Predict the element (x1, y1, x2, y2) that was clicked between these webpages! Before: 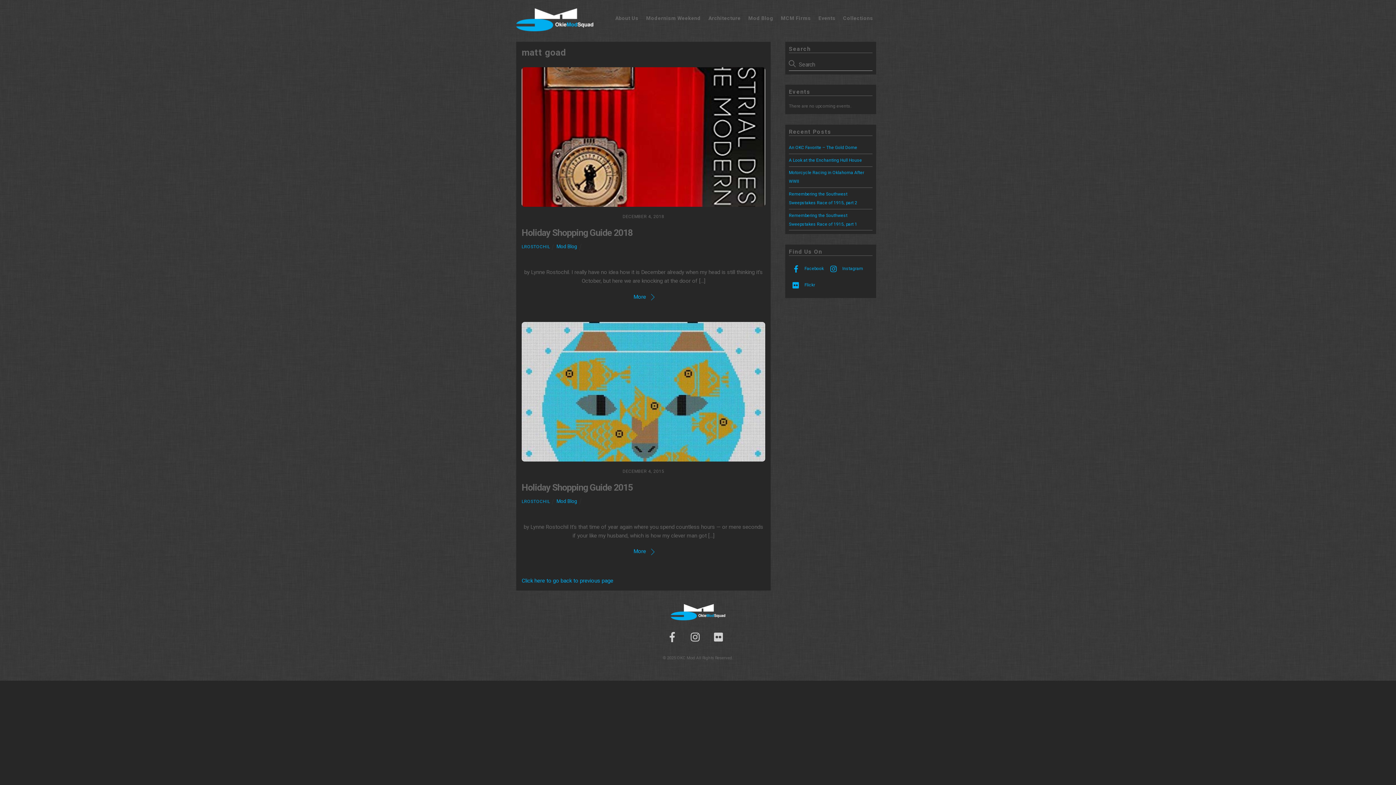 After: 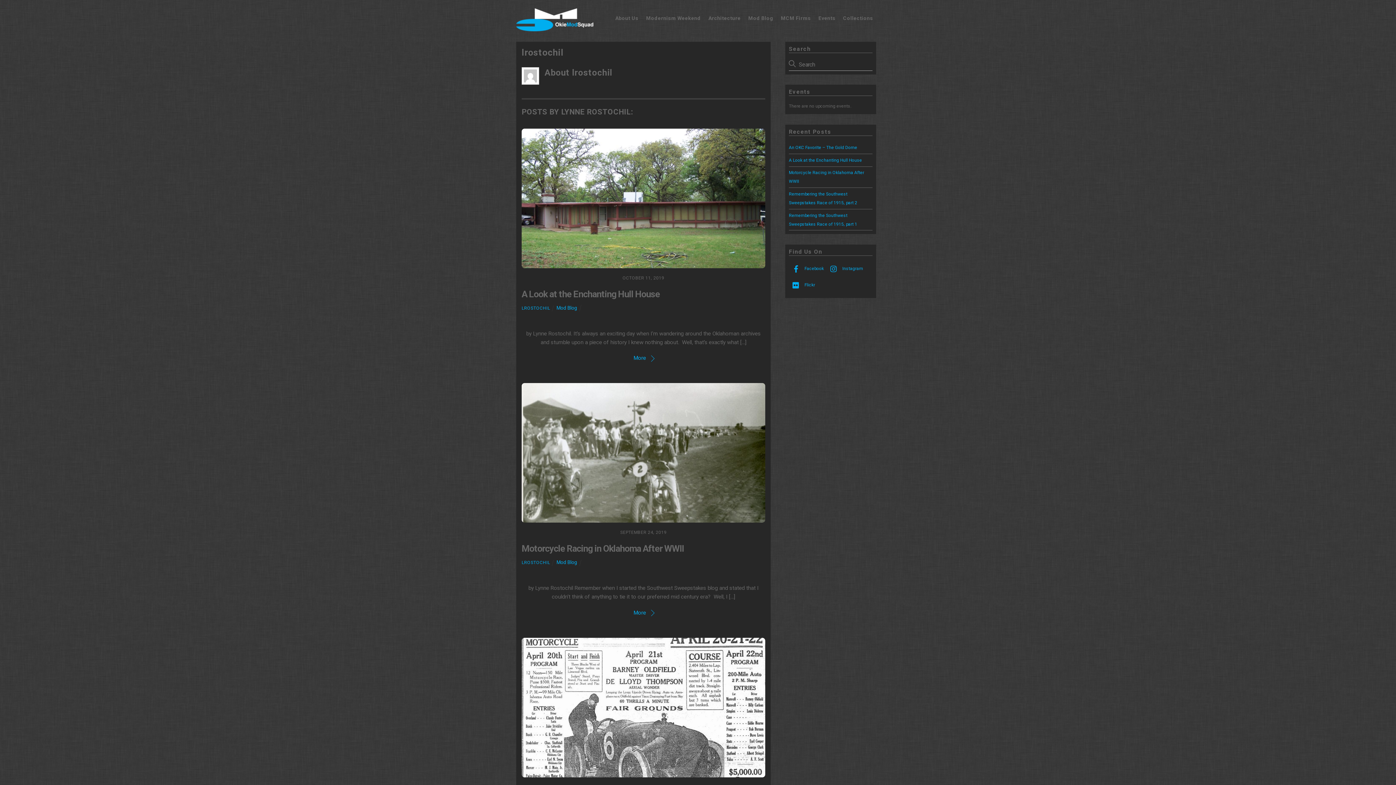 Action: label: LROSTOCHIL bbox: (521, 499, 550, 504)